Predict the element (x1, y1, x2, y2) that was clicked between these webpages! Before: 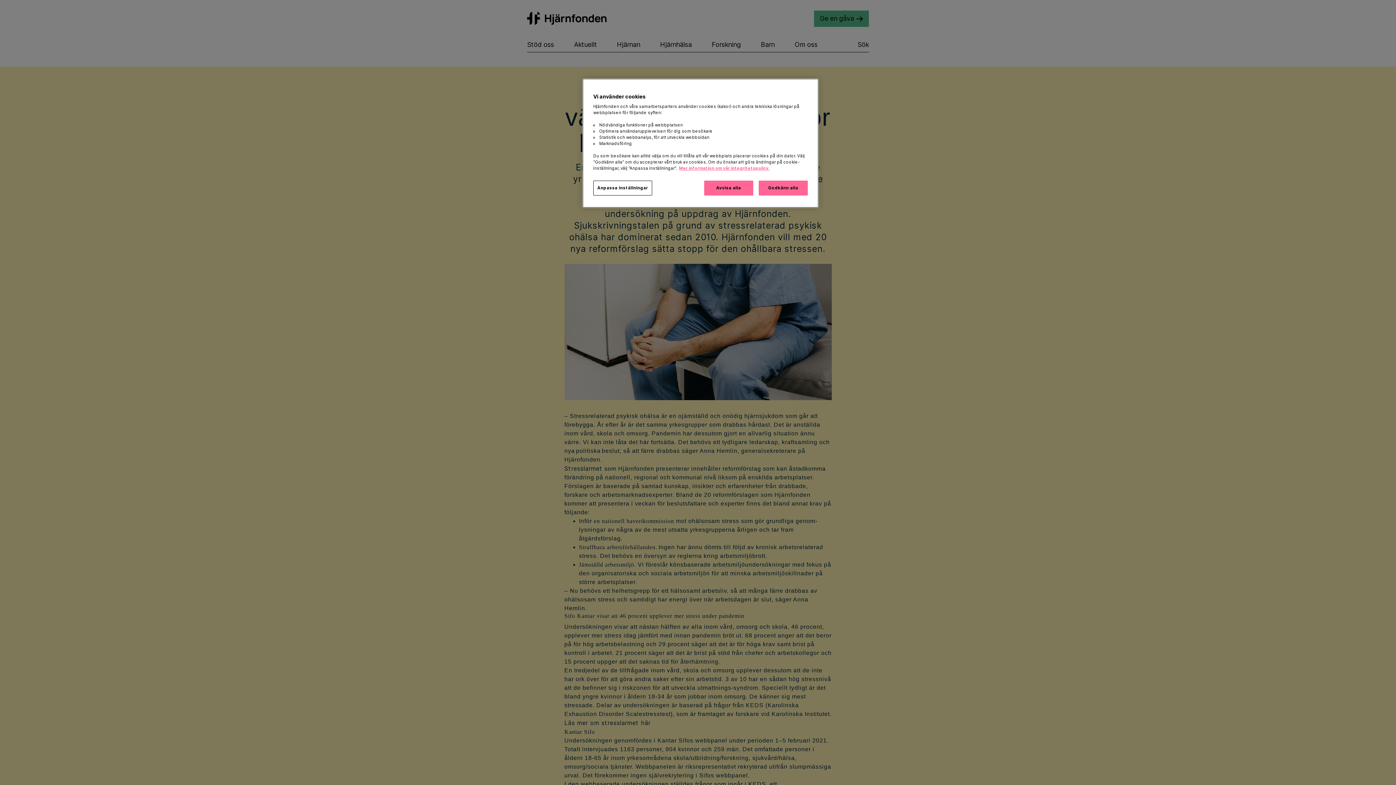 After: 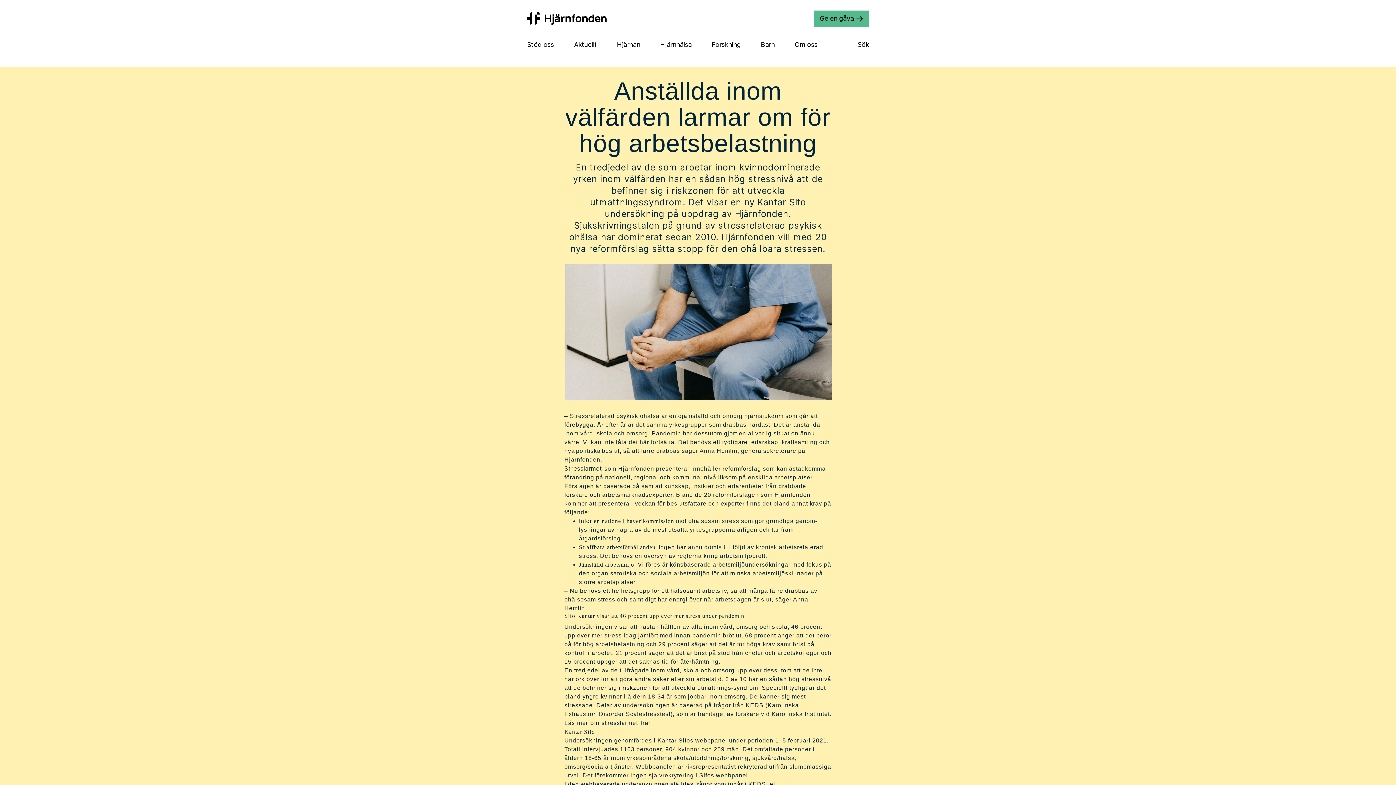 Action: label: Godkänn alla bbox: (758, 180, 808, 195)